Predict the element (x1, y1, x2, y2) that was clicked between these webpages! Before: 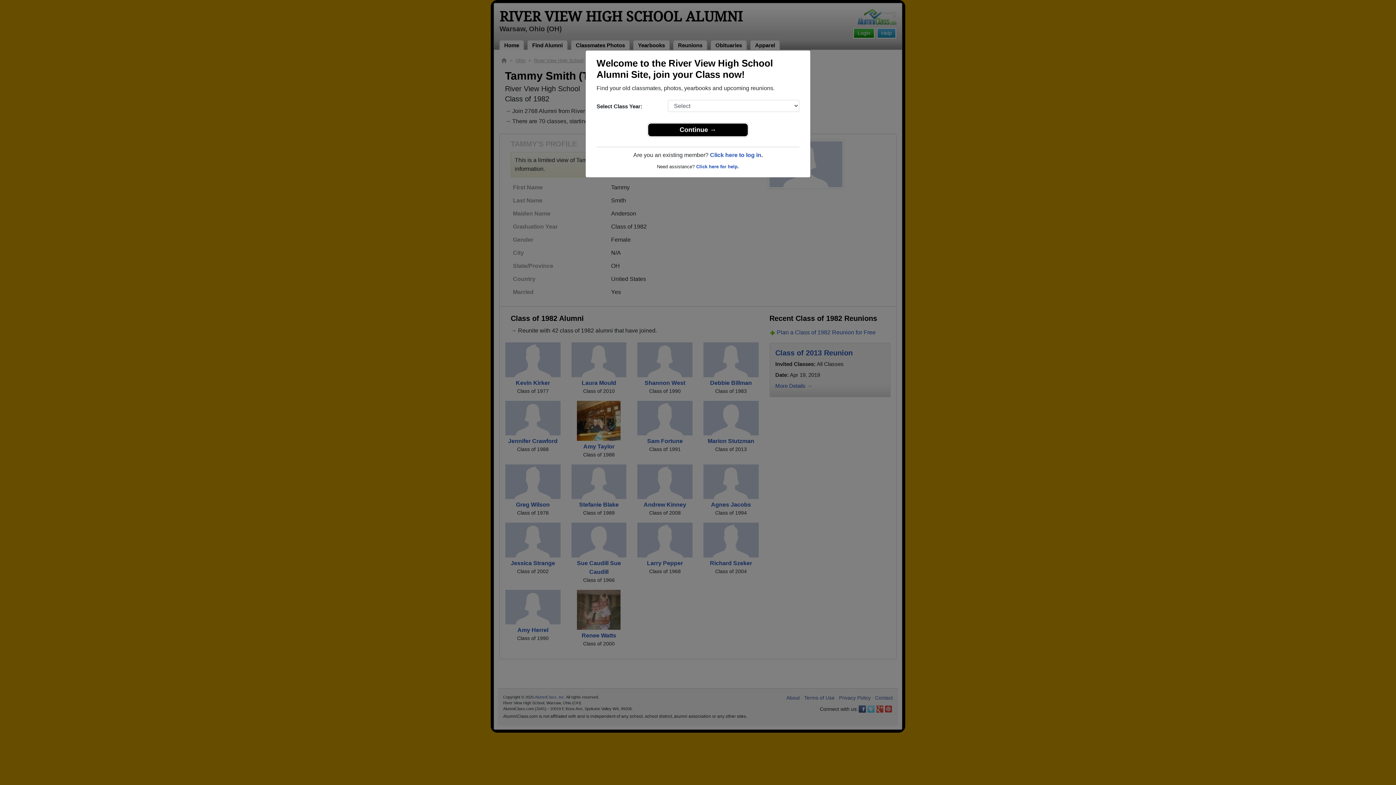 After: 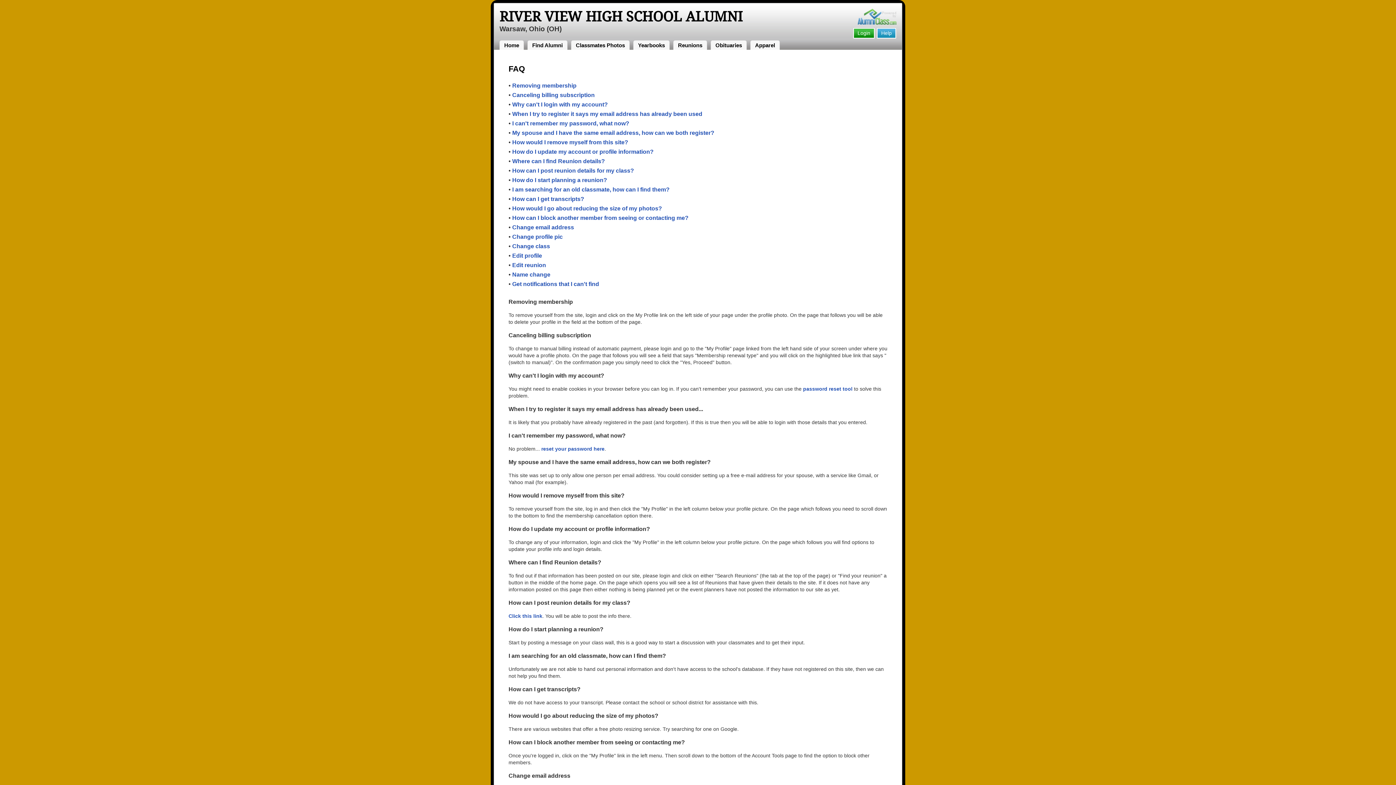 Action: bbox: (696, 164, 739, 169) label: Click here for help.